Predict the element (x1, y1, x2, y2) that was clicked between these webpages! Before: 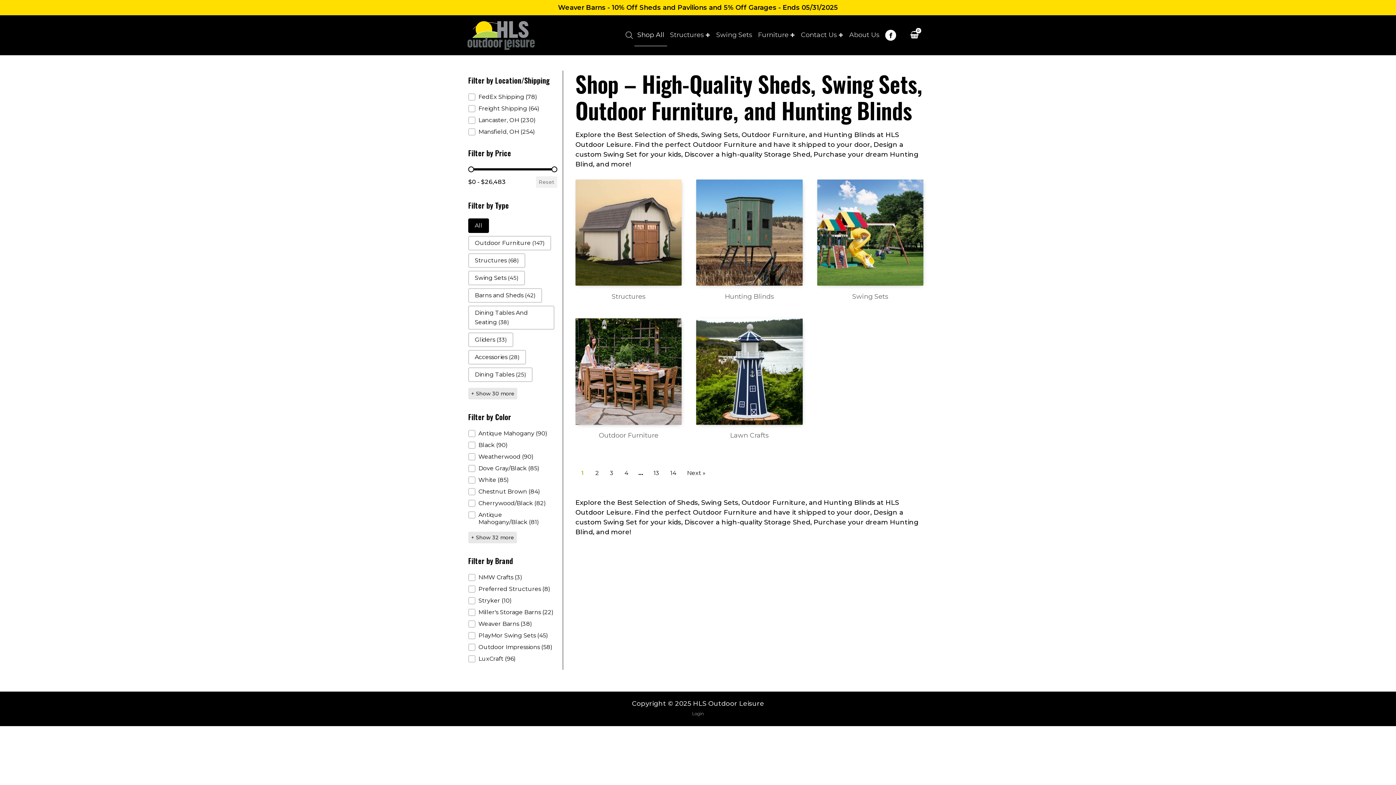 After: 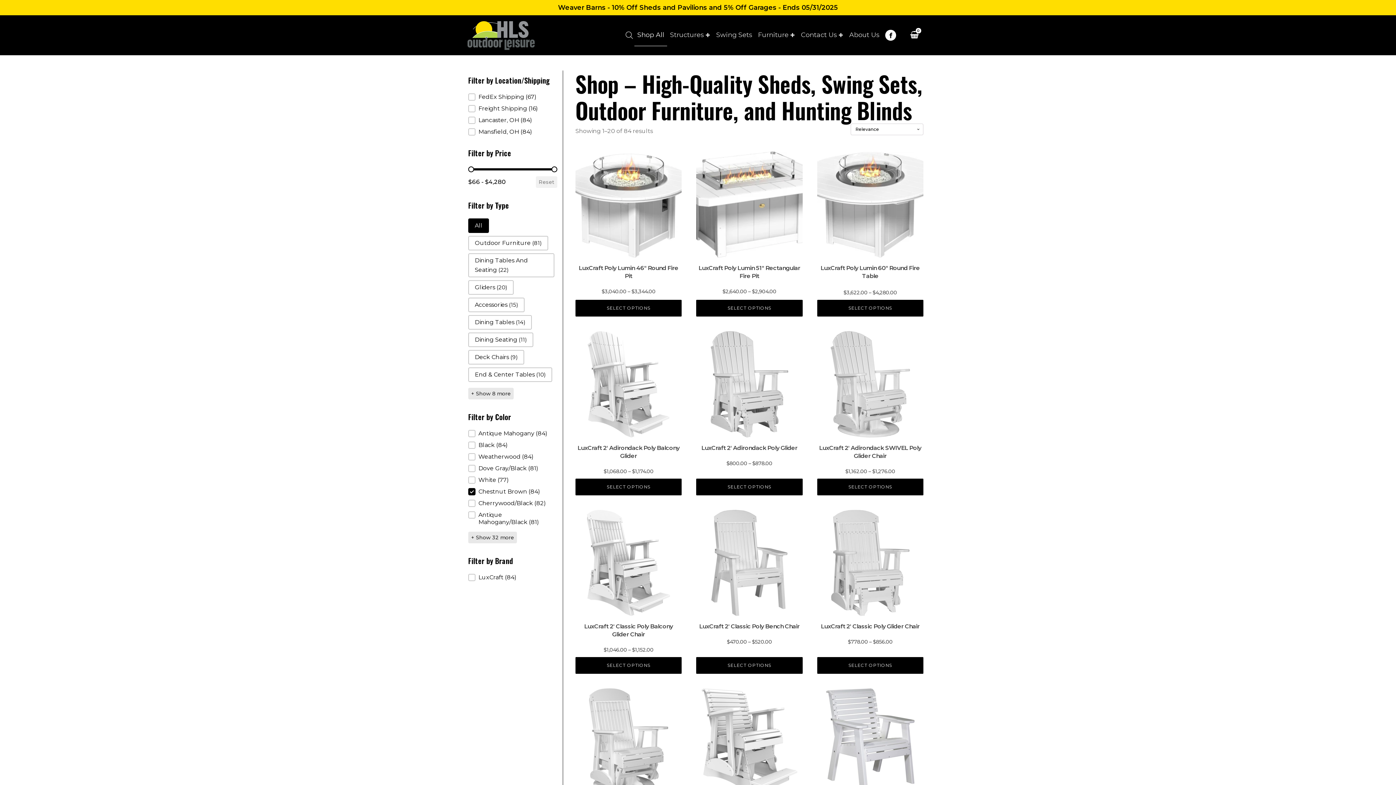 Action: bbox: (468, 488, 557, 495) label: Chestnut Brown (84)